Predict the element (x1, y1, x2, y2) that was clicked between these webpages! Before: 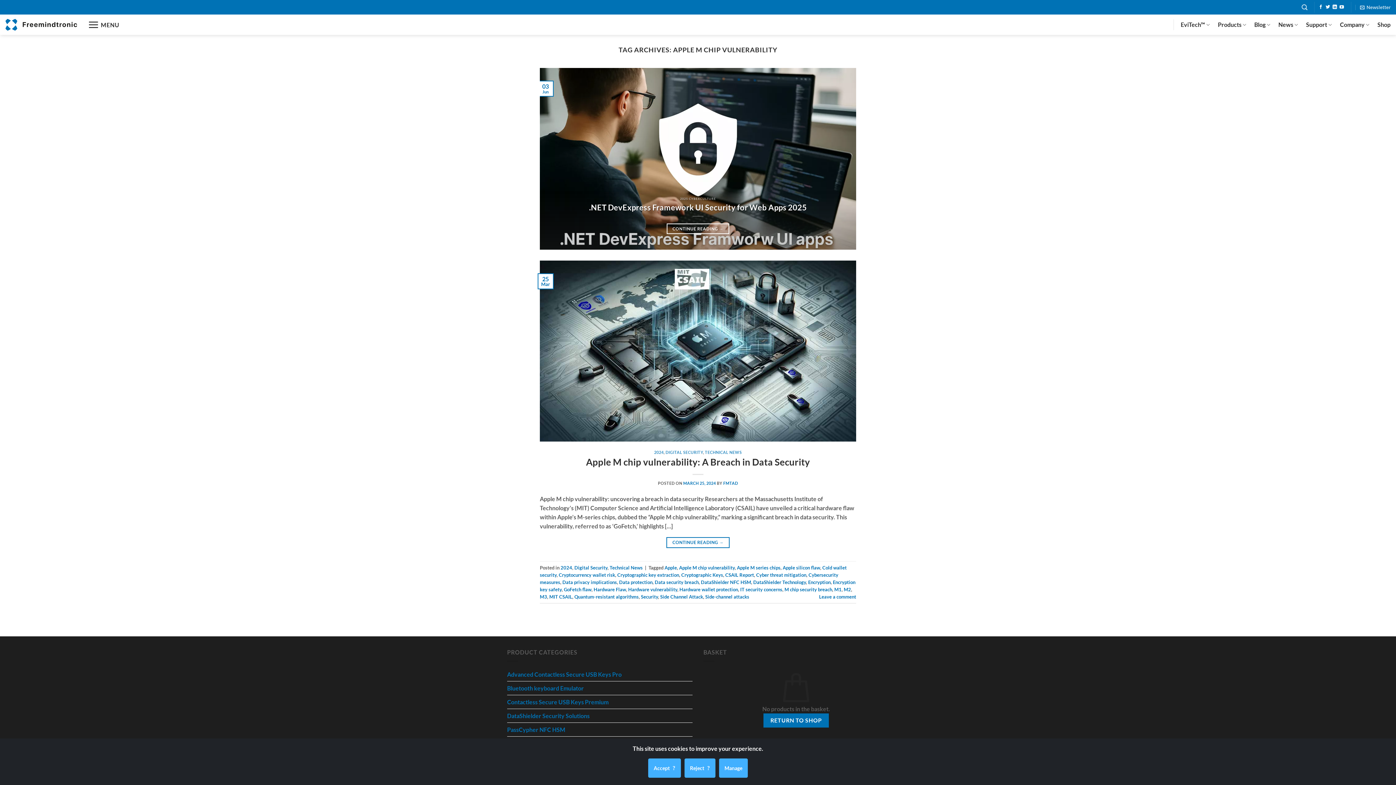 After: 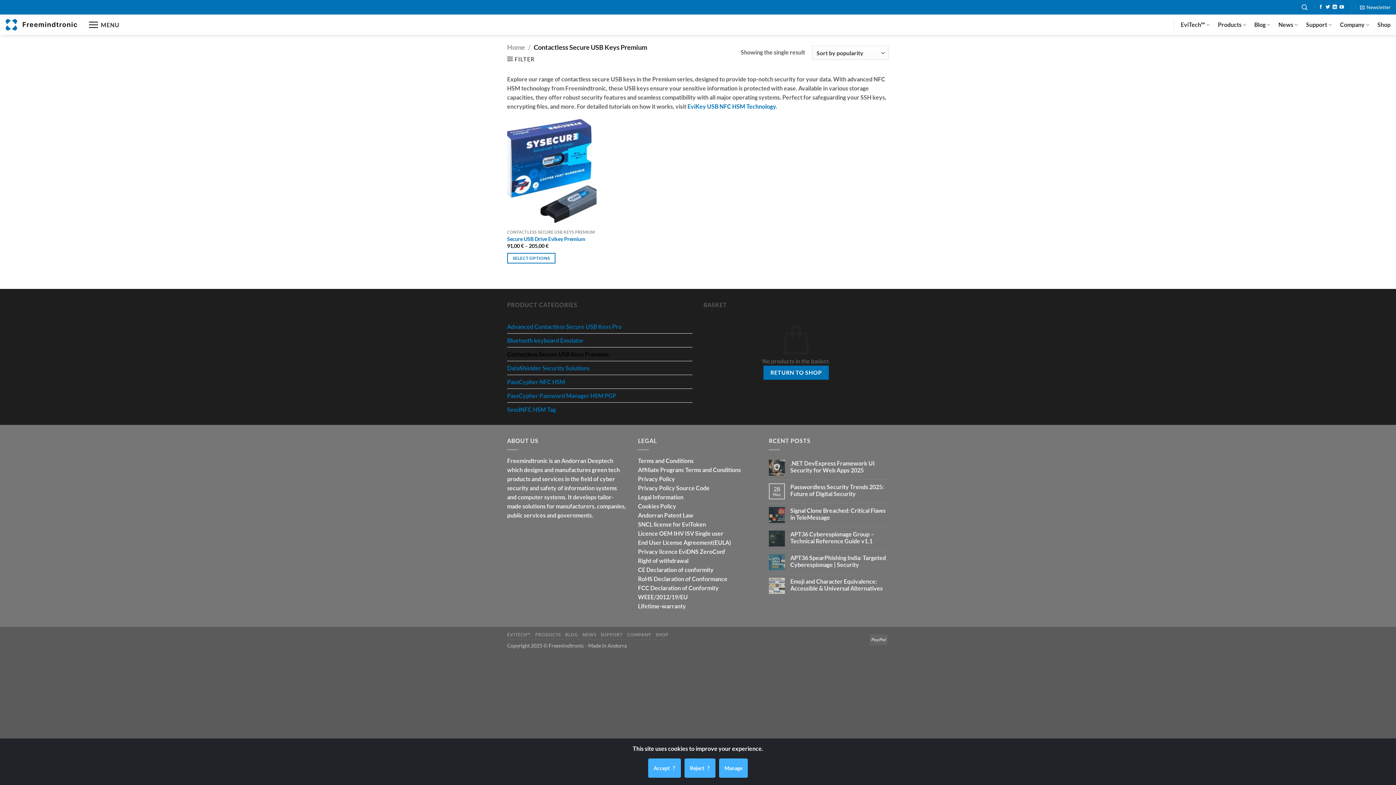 Action: bbox: (507, 695, 692, 708) label: Contactless Secure USB Keys Premium